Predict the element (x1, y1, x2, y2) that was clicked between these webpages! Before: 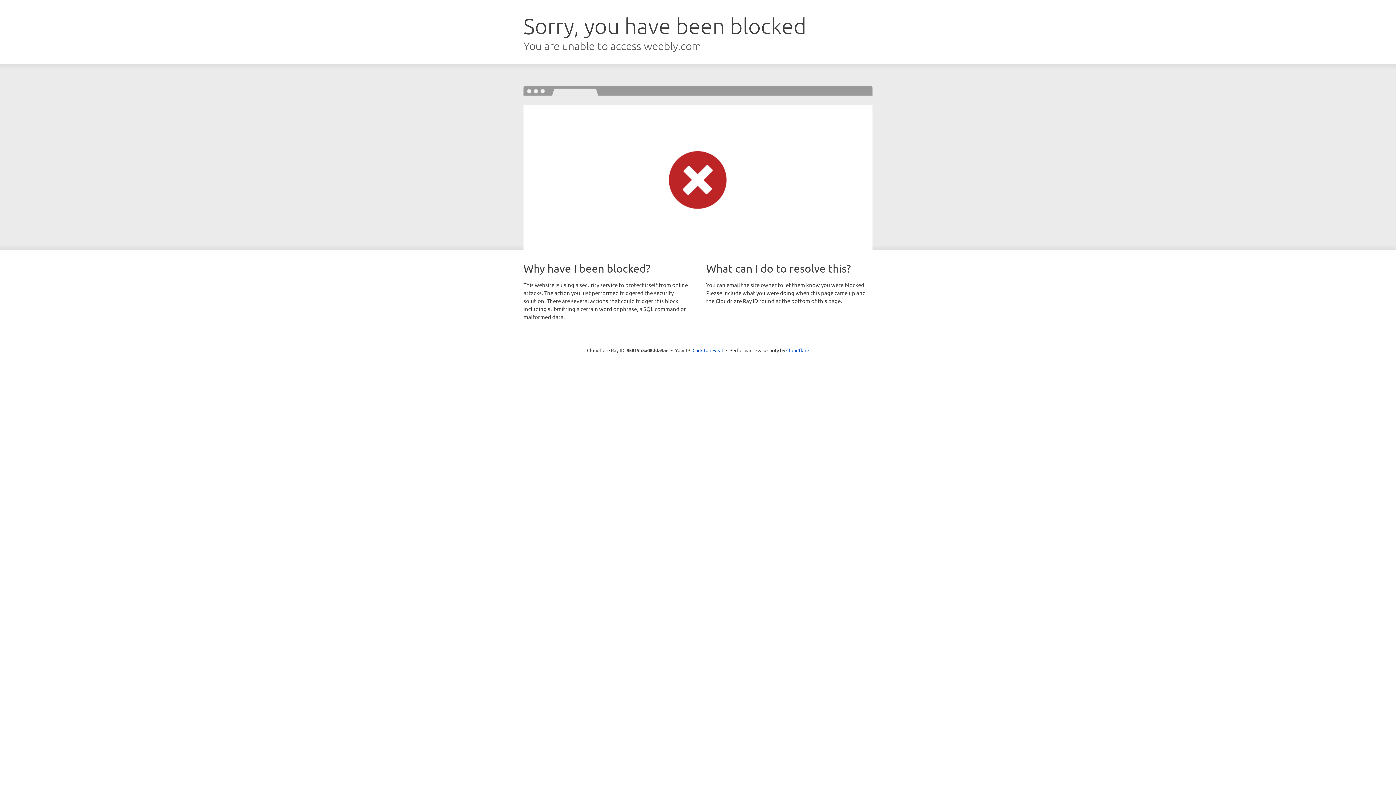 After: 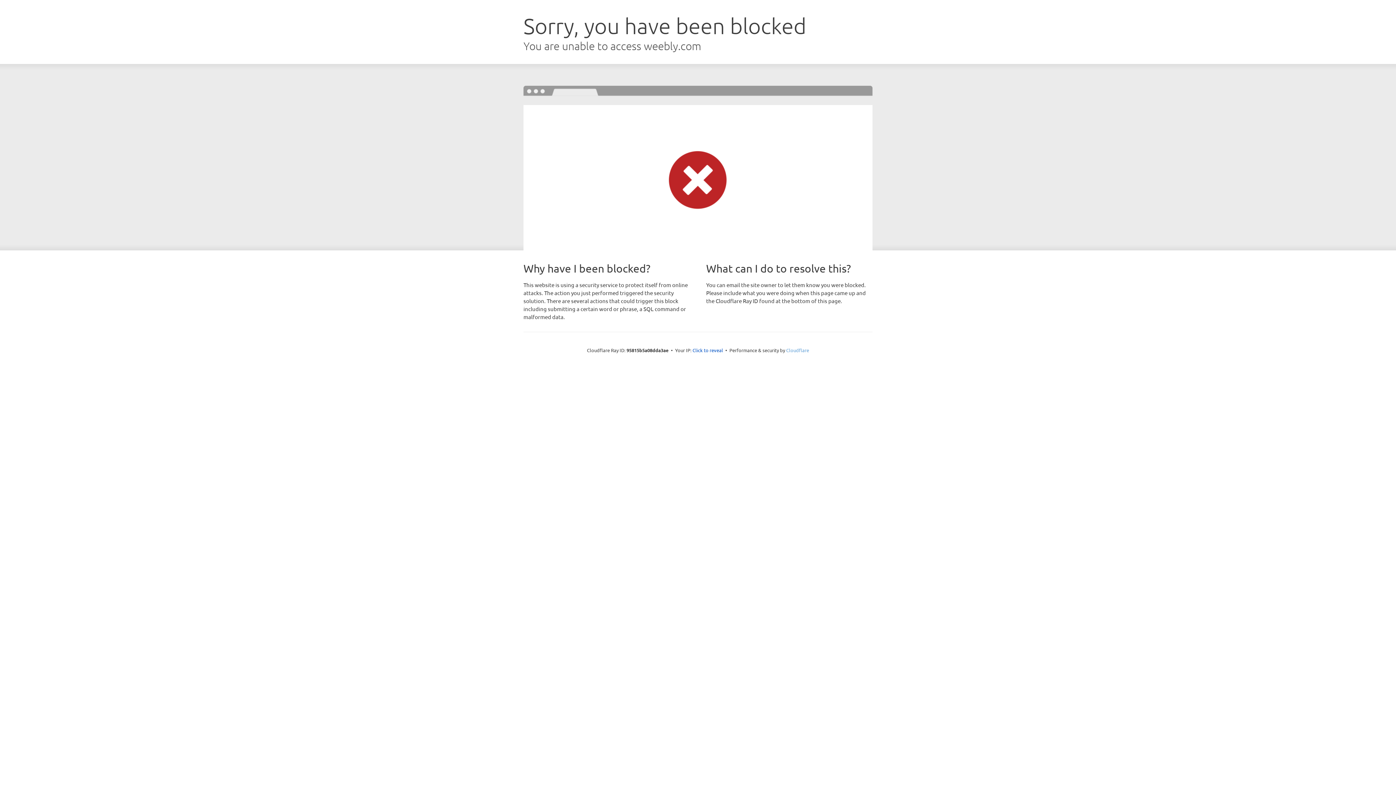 Action: bbox: (786, 347, 809, 353) label: Cloudflare